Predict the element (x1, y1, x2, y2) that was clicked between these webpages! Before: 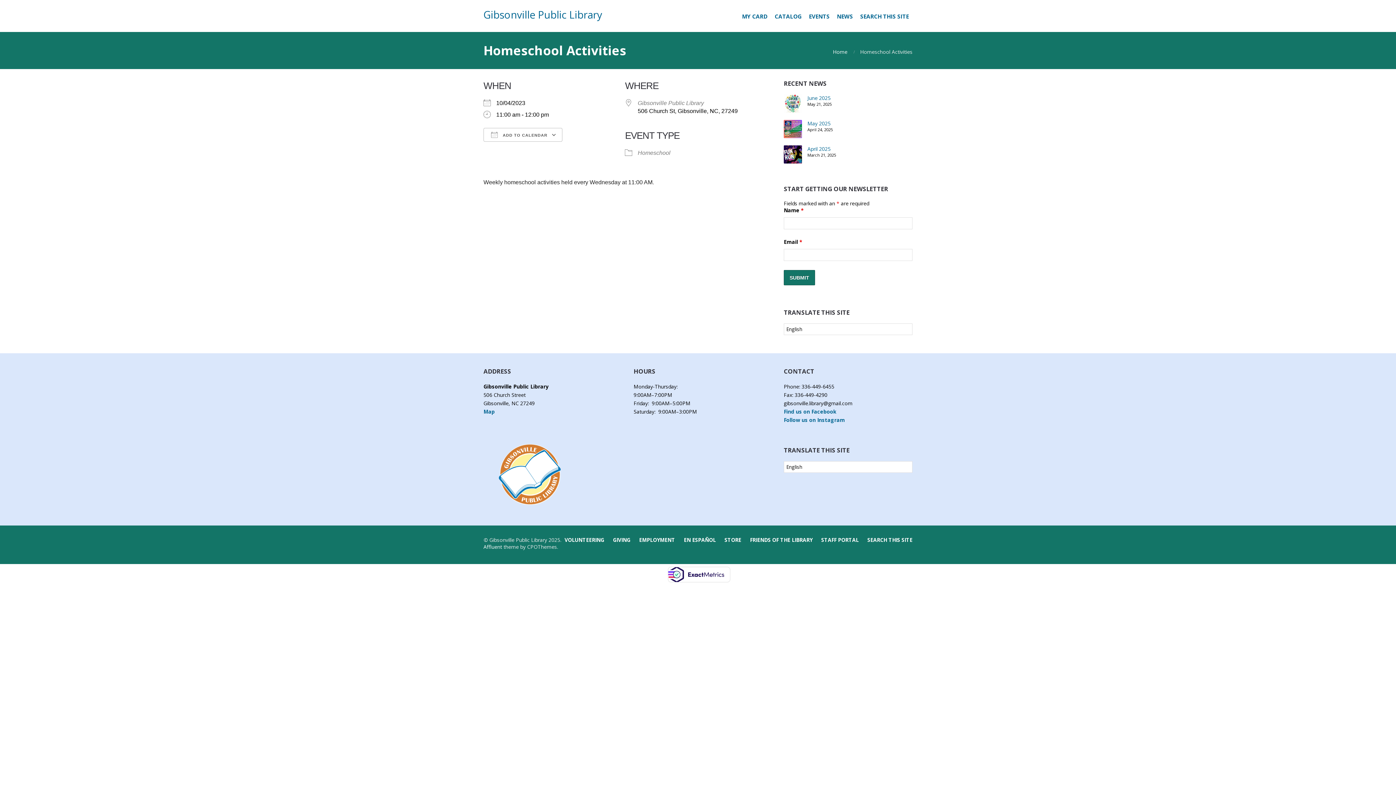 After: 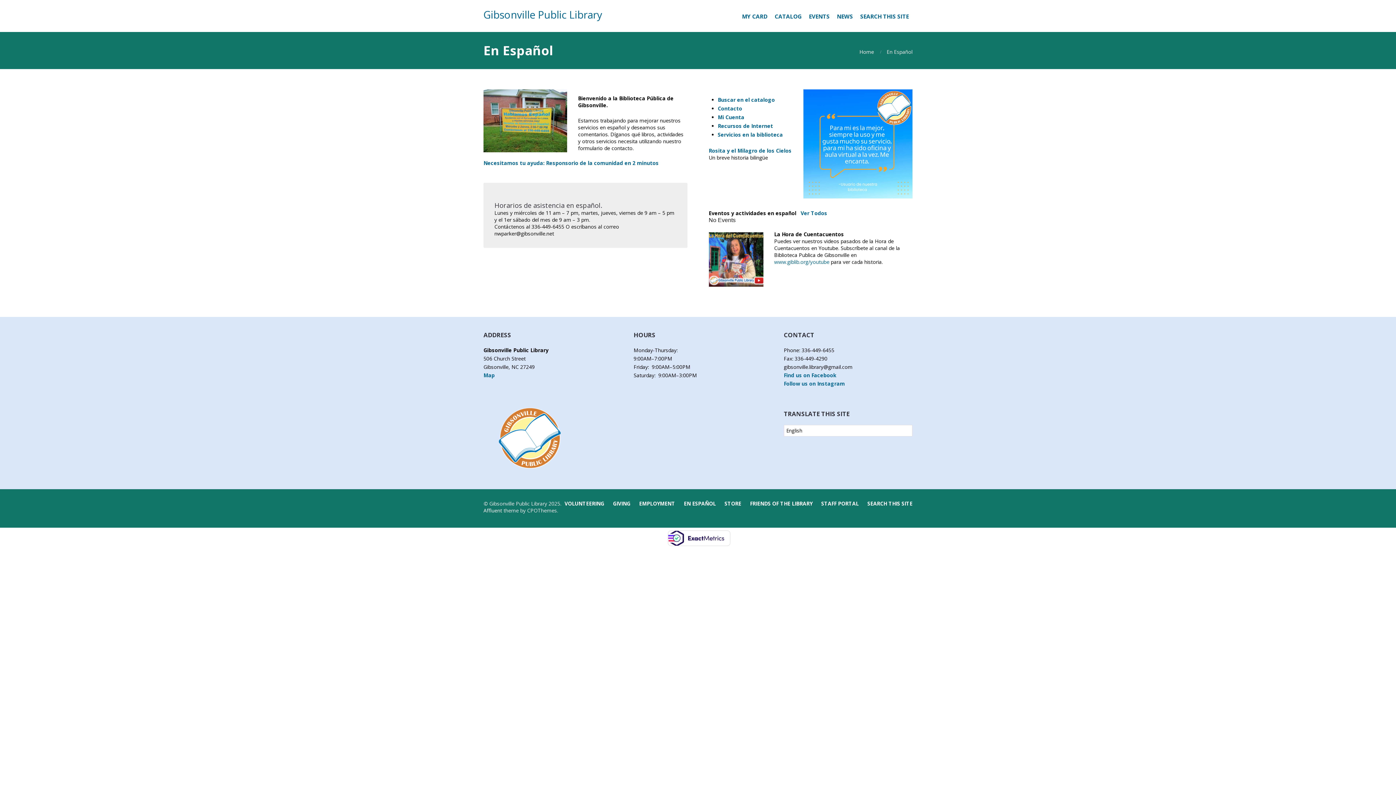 Action: bbox: (684, 536, 716, 543) label: EN ESPAÑOL